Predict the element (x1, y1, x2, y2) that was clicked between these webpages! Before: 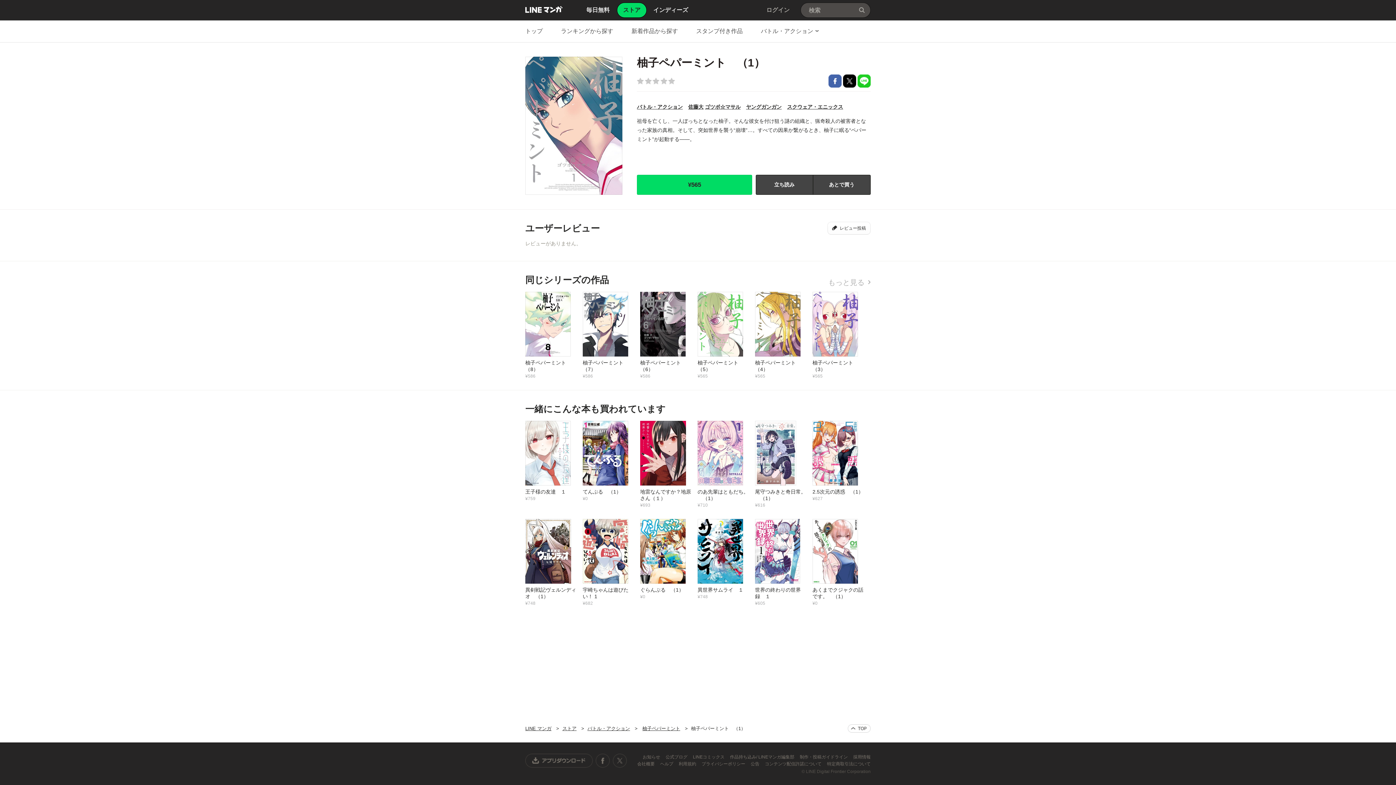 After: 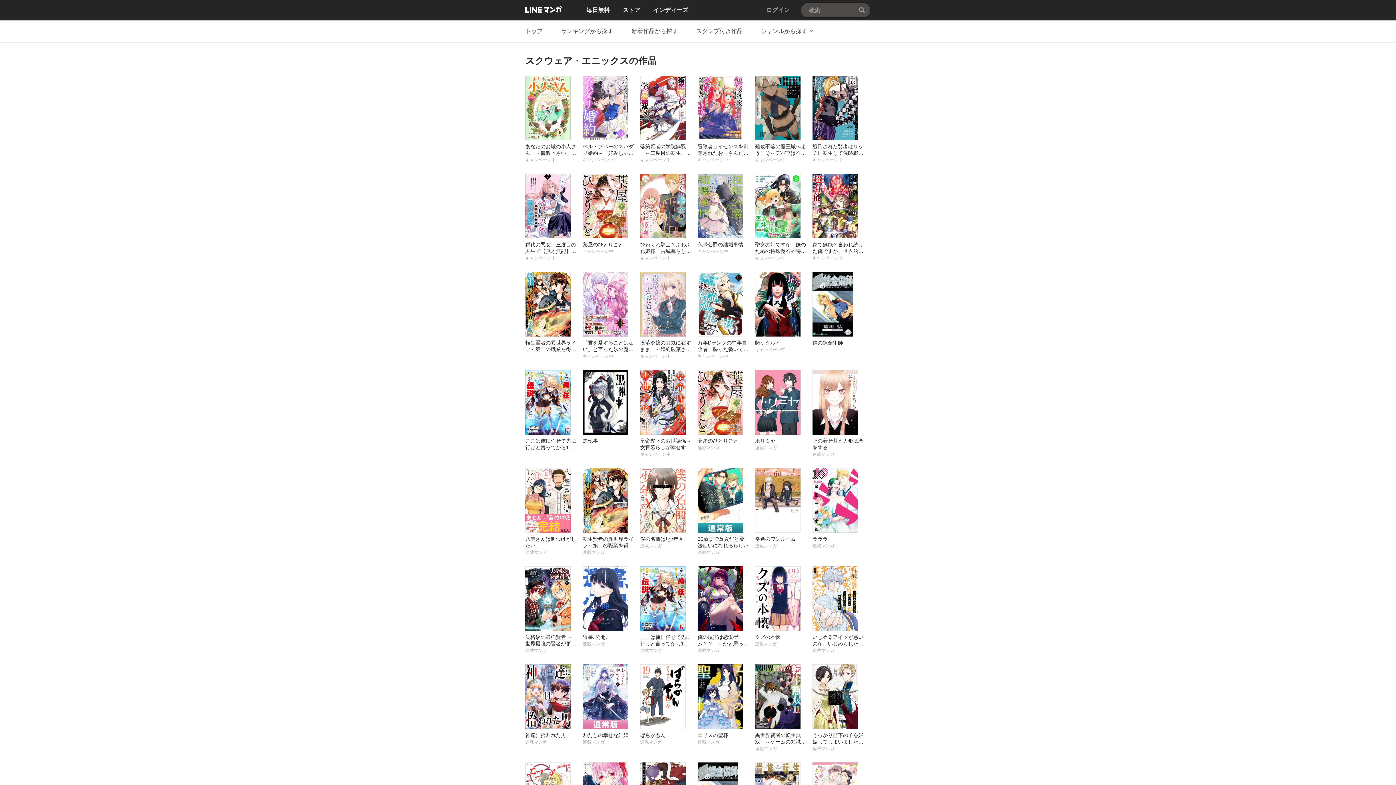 Action: bbox: (787, 104, 843, 109) label: スクウェア・エニックス